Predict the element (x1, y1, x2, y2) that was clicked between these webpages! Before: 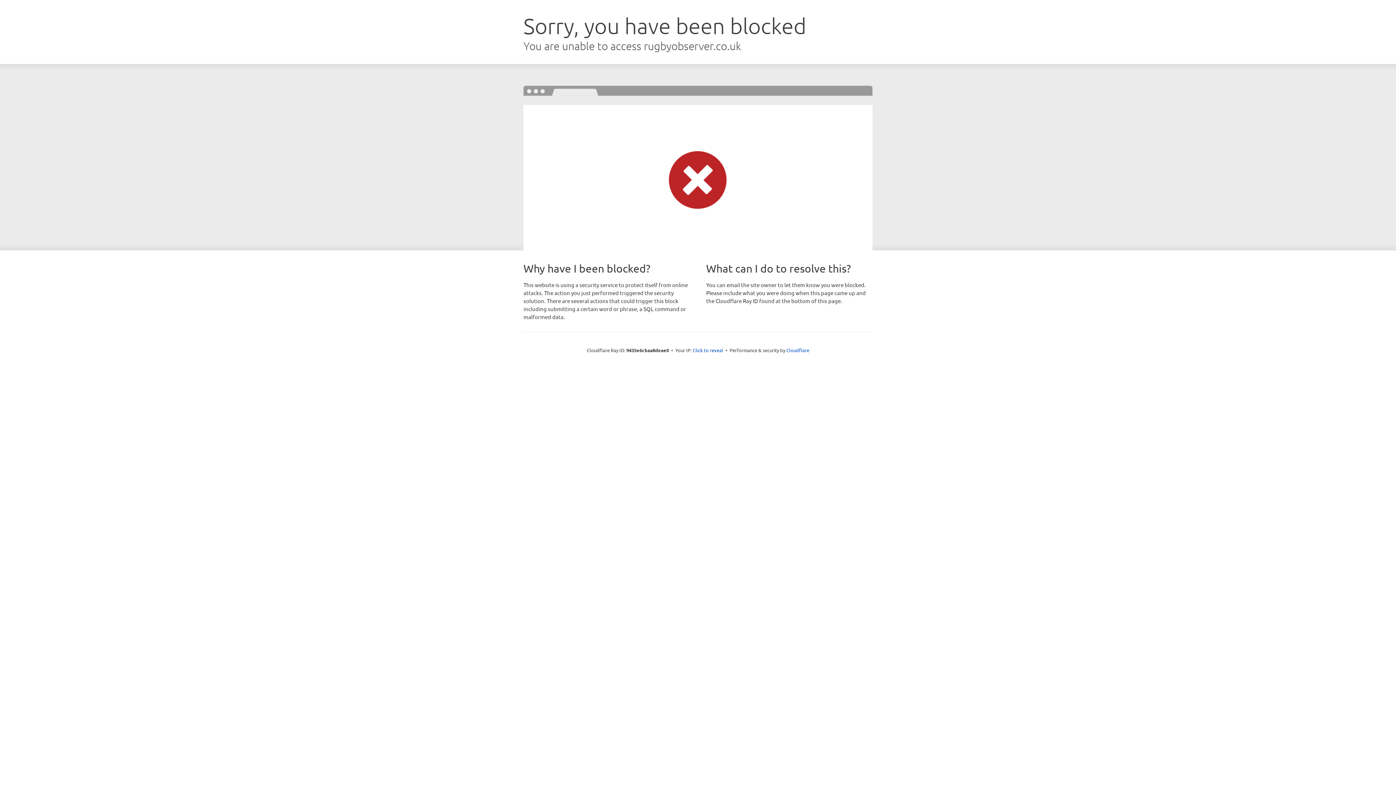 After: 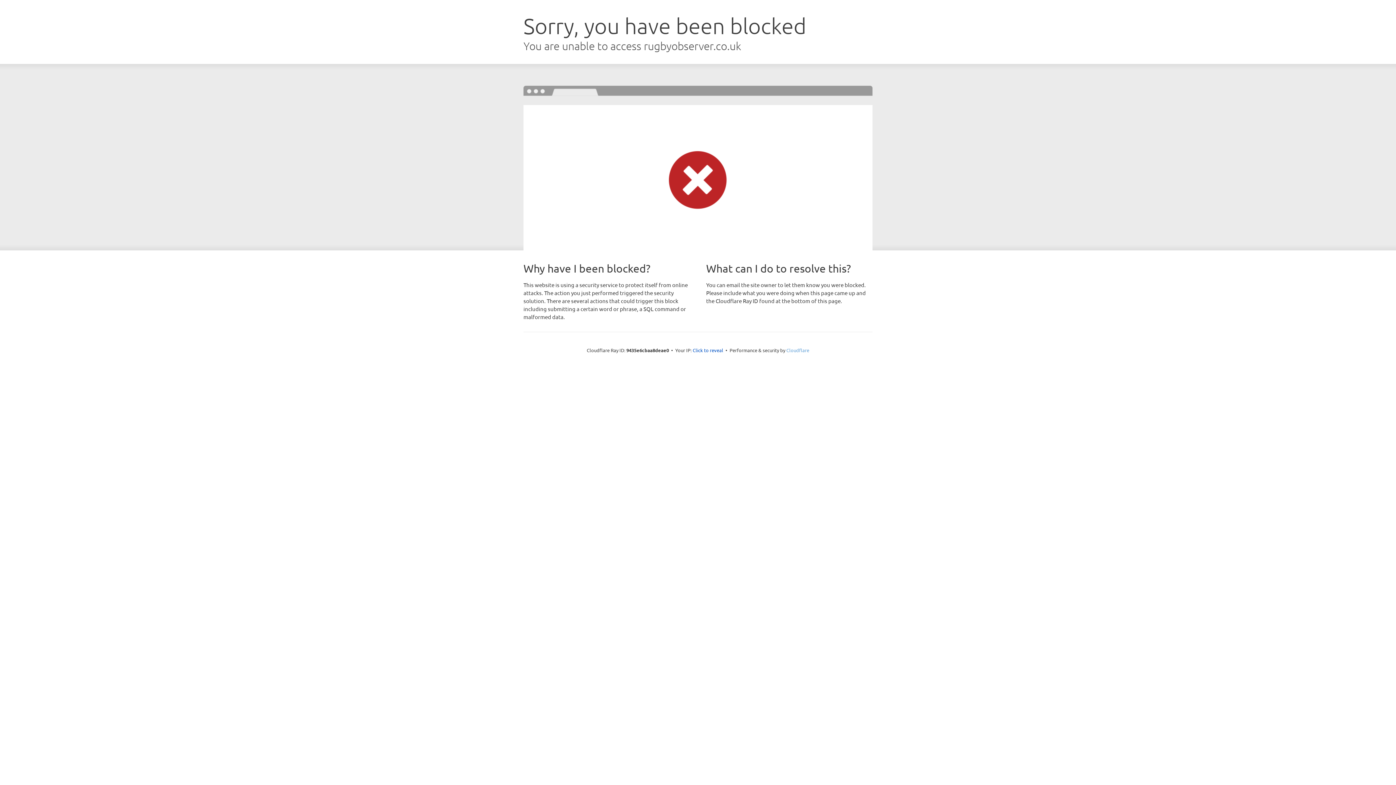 Action: bbox: (786, 347, 809, 353) label: Cloudflare